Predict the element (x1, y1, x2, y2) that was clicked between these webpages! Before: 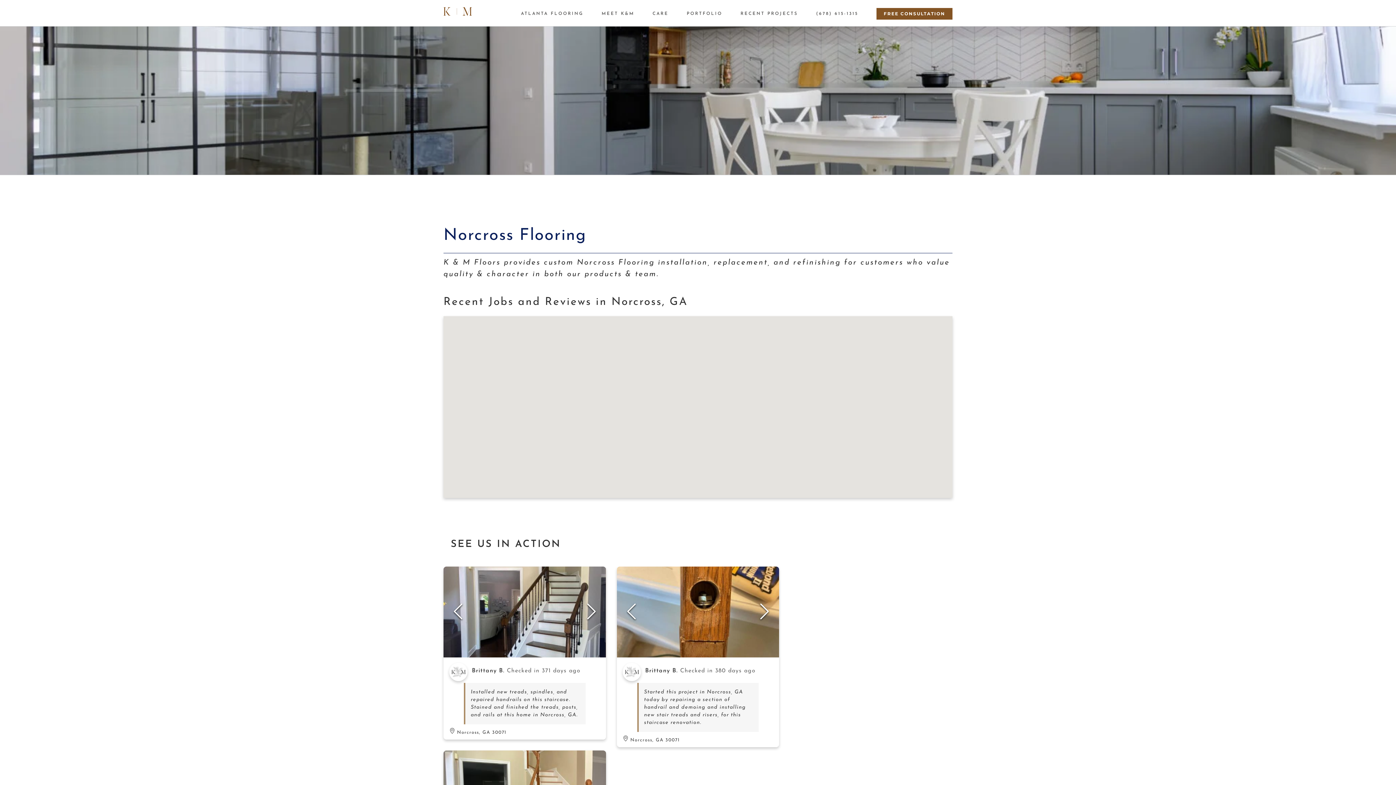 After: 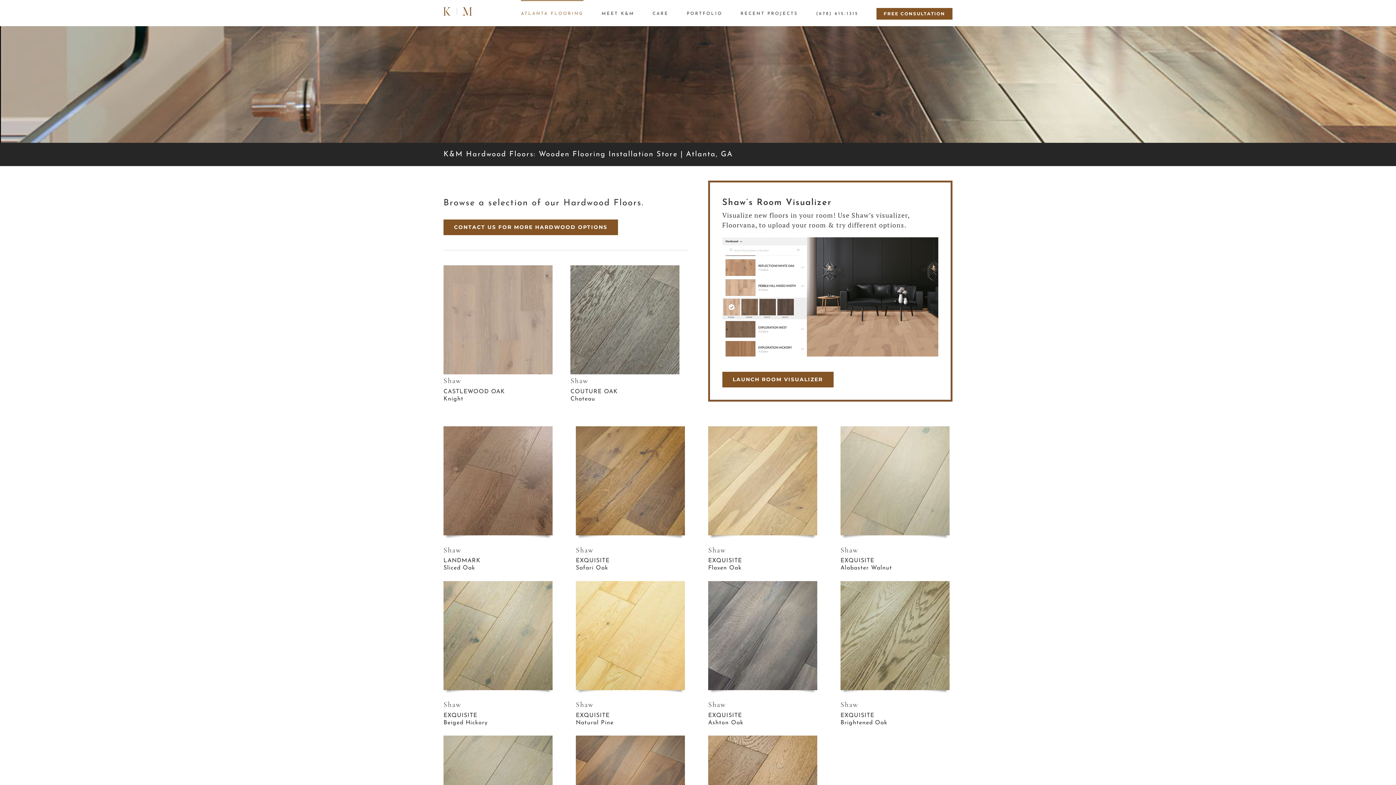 Action: bbox: (521, 0, 583, 26) label: ATLANTA FLOORING